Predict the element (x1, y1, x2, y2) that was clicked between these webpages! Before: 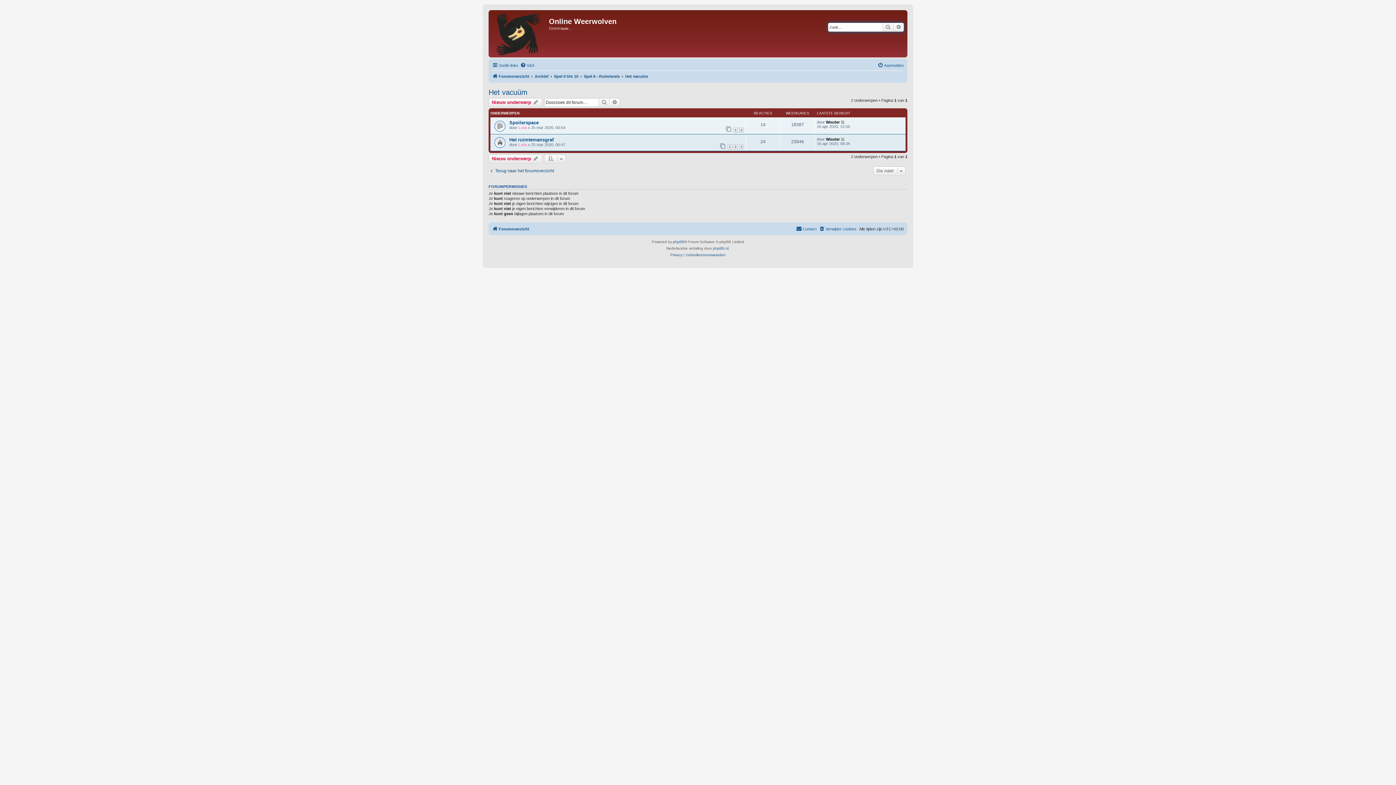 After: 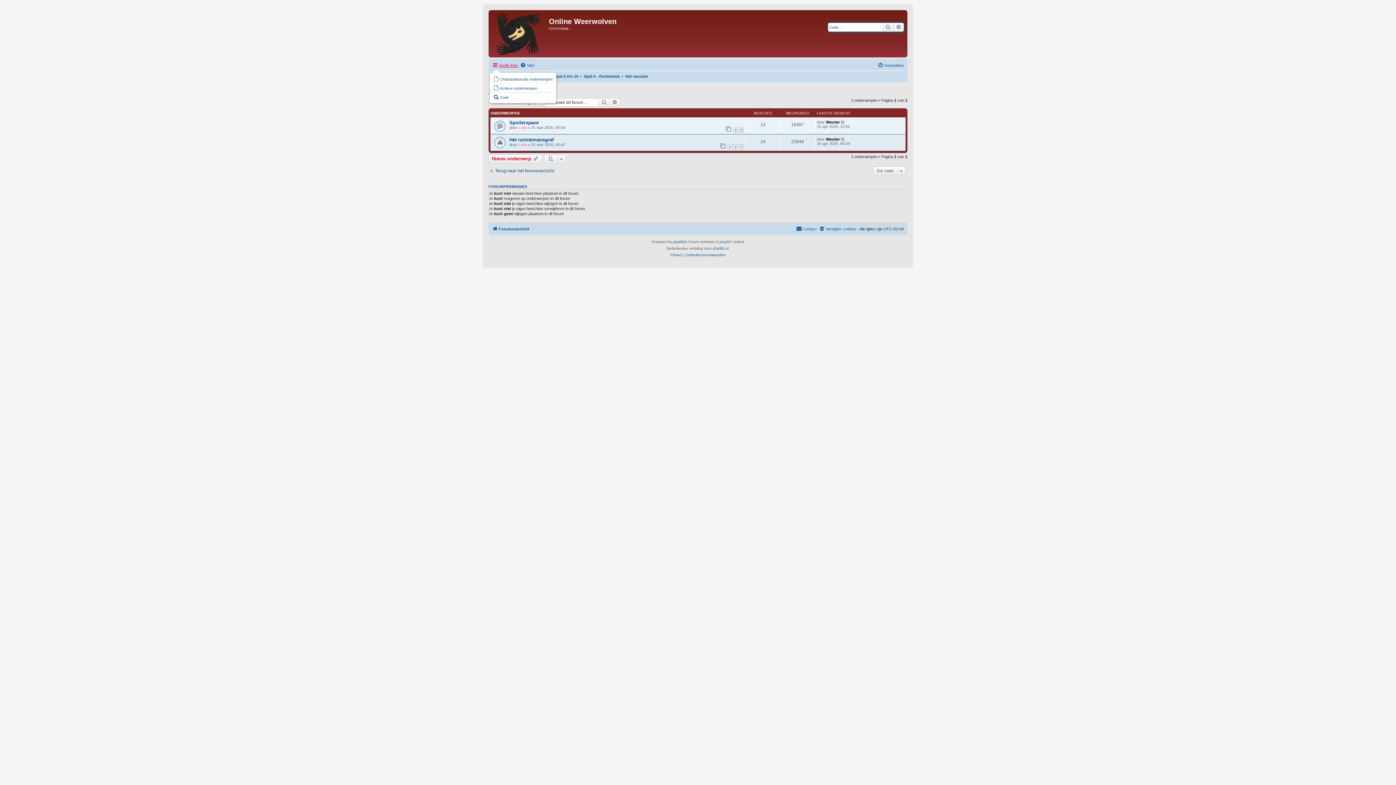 Action: label: Snelle links bbox: (492, 61, 518, 69)